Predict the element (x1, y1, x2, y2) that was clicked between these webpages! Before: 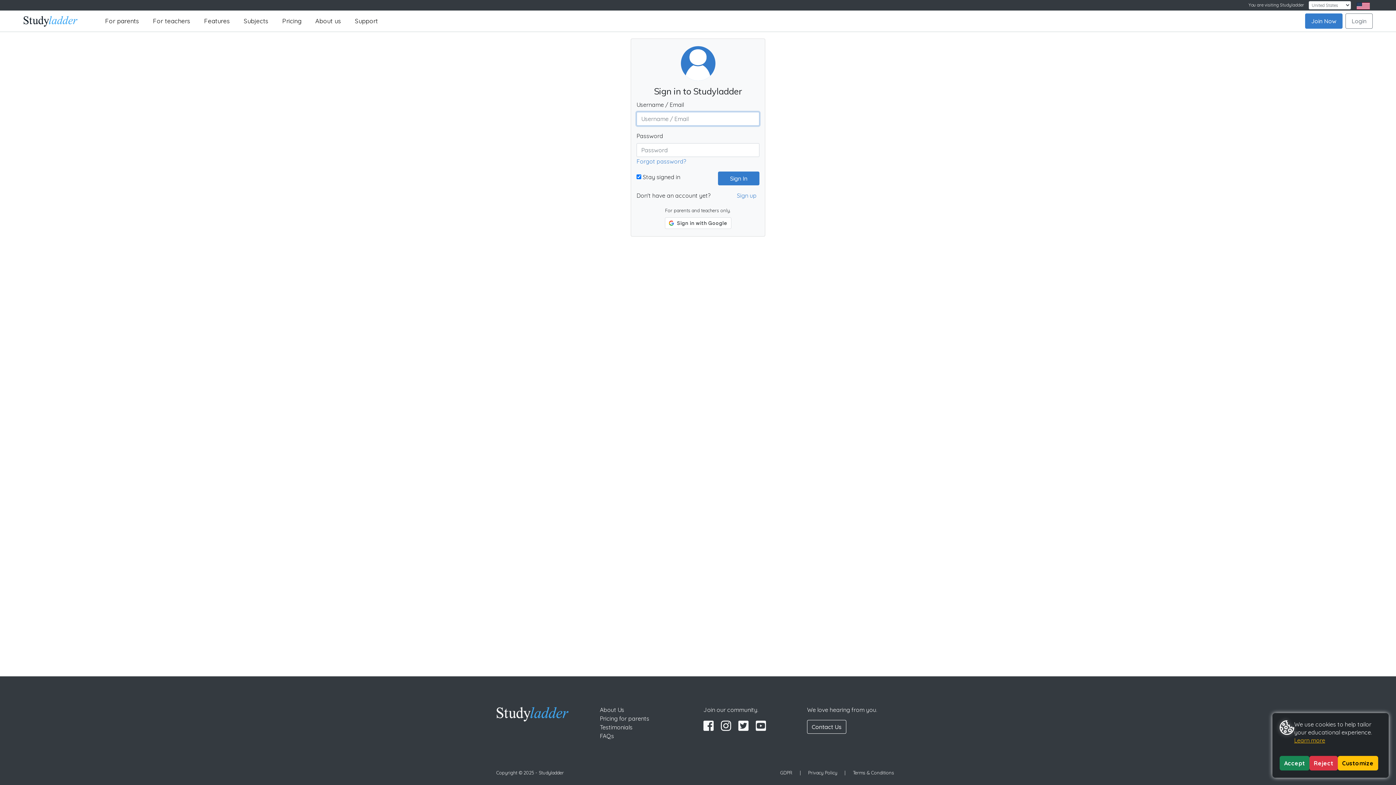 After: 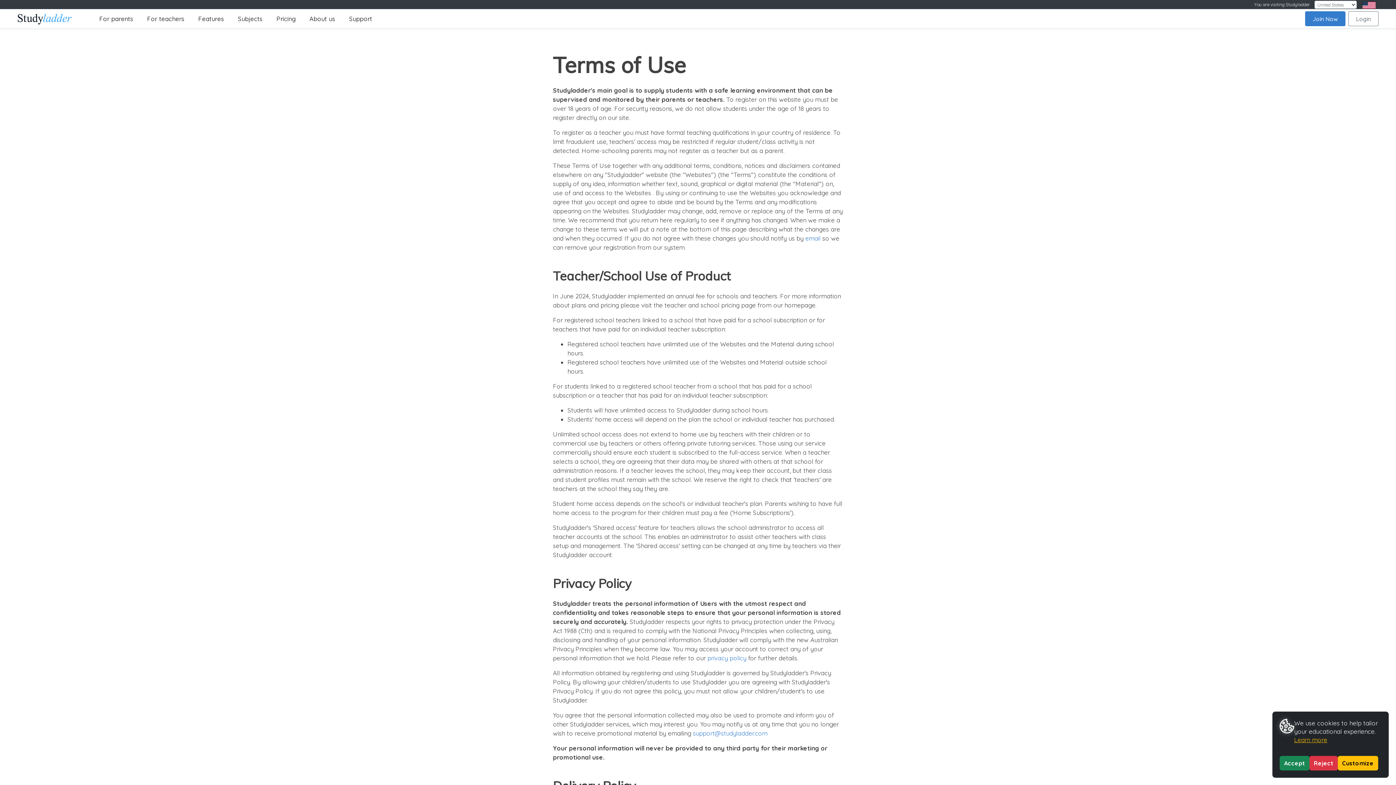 Action: bbox: (847, 770, 900, 776) label: Terms & Conditions